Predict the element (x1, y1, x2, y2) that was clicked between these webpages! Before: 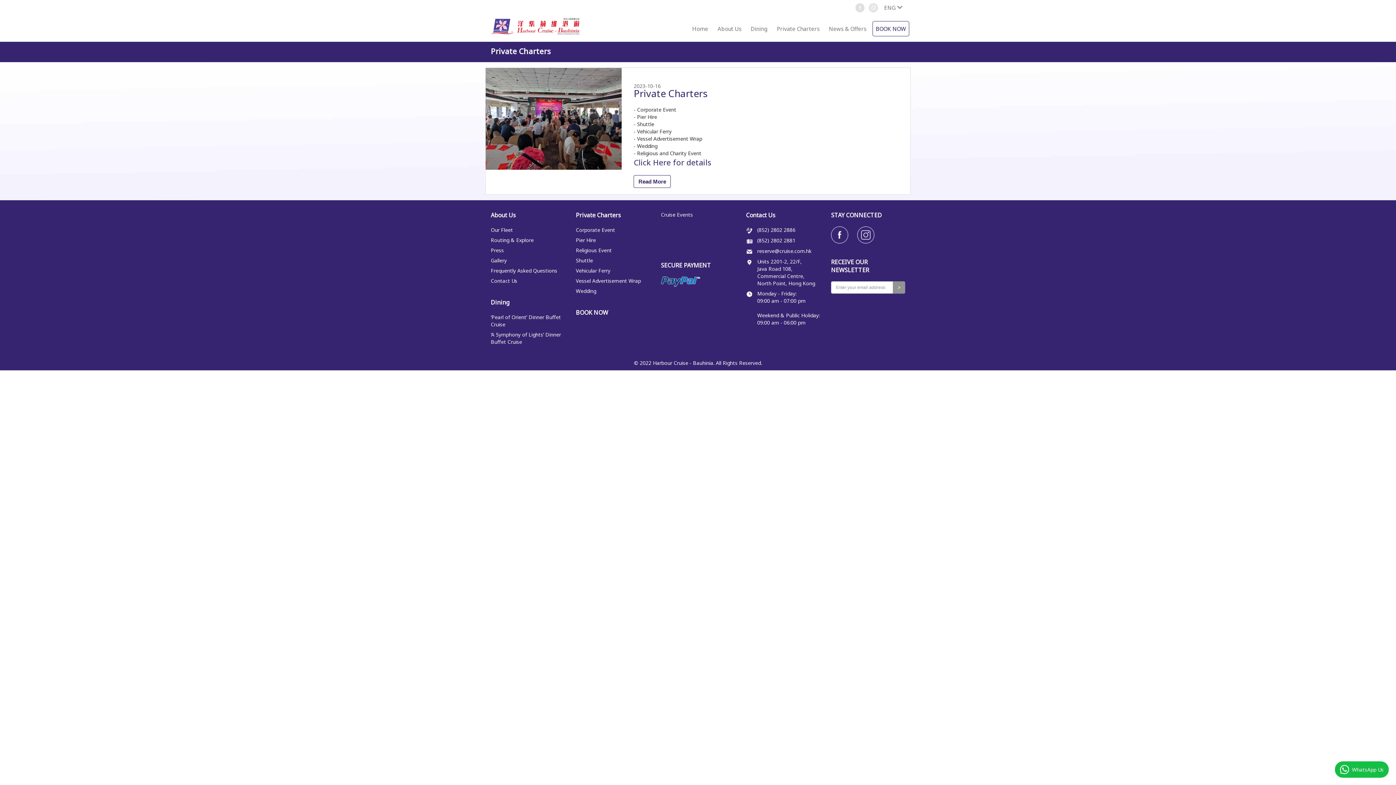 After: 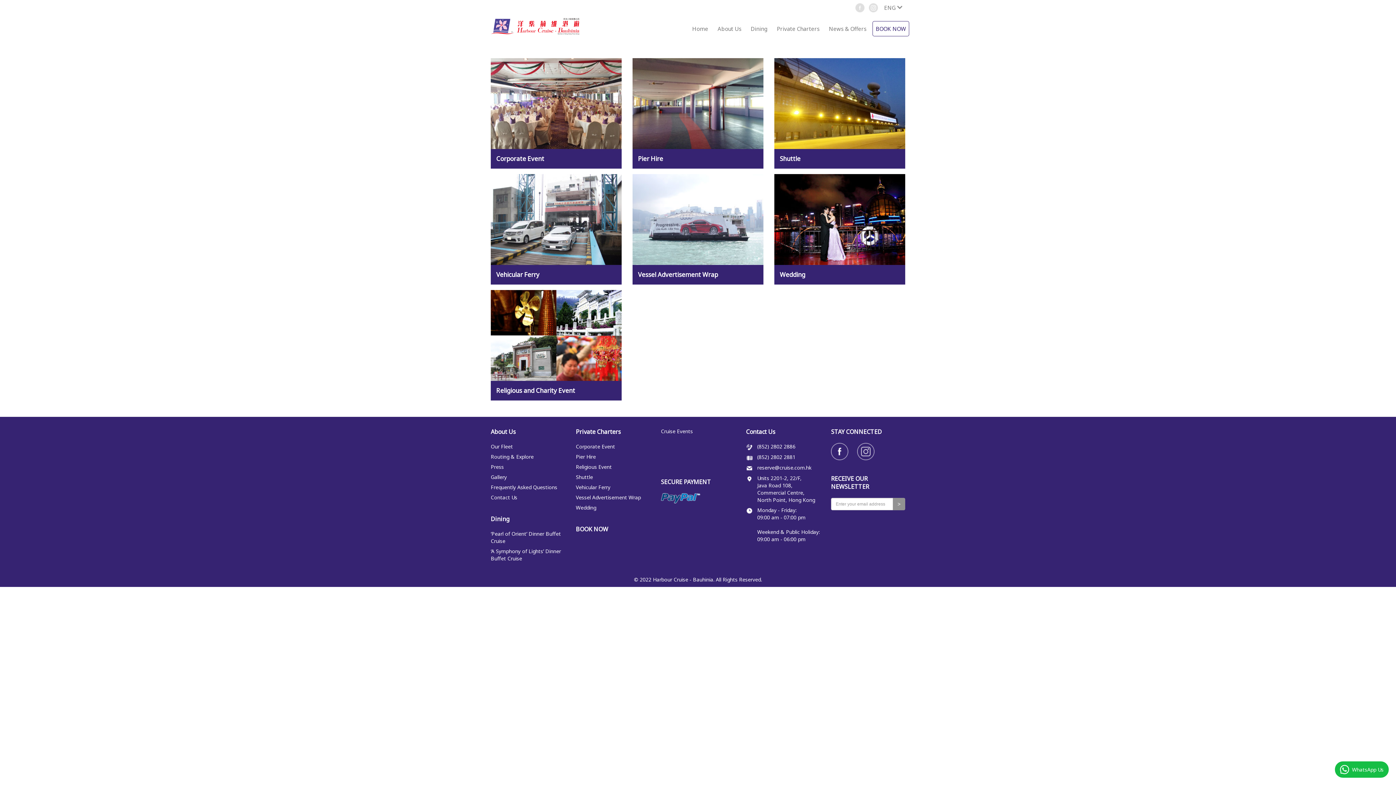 Action: label: Private Charters bbox: (633, 86, 707, 100)